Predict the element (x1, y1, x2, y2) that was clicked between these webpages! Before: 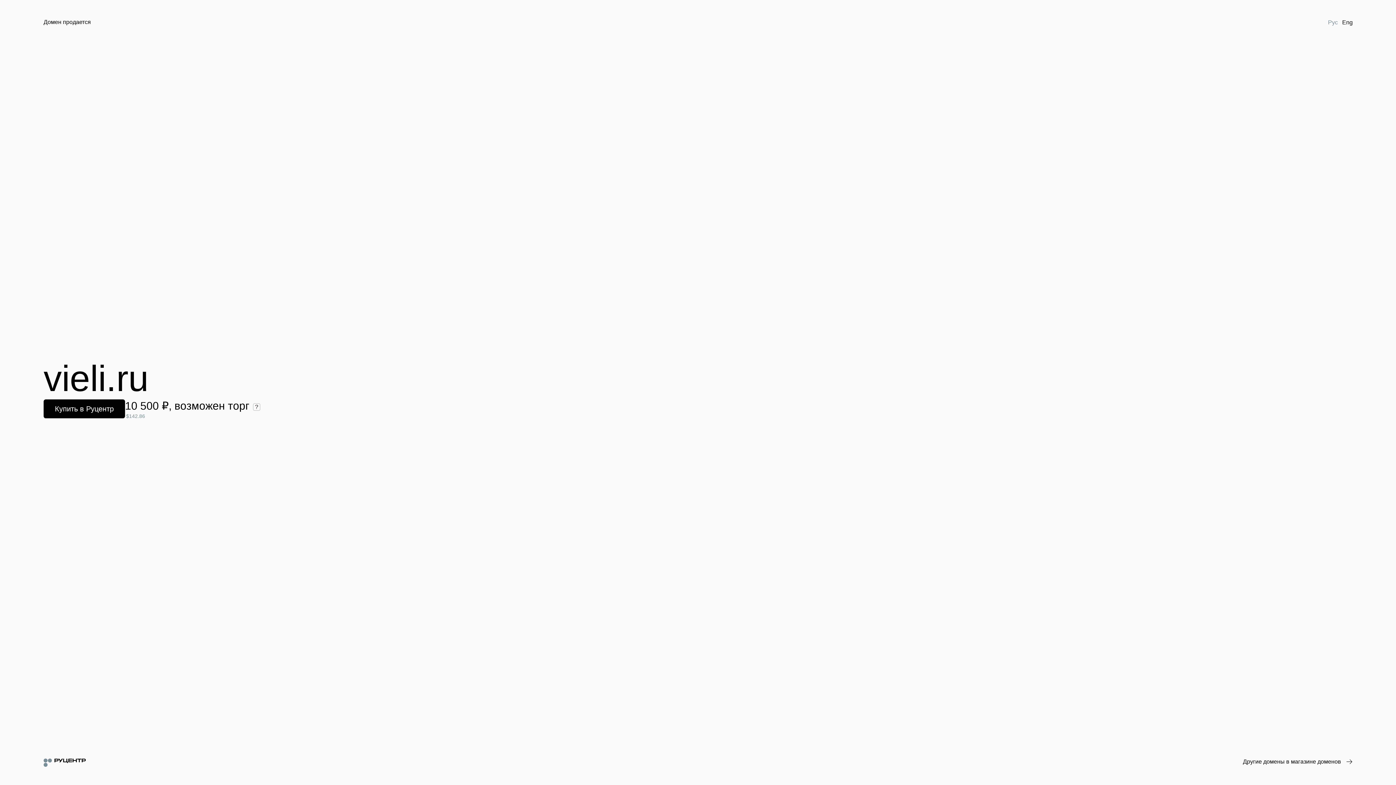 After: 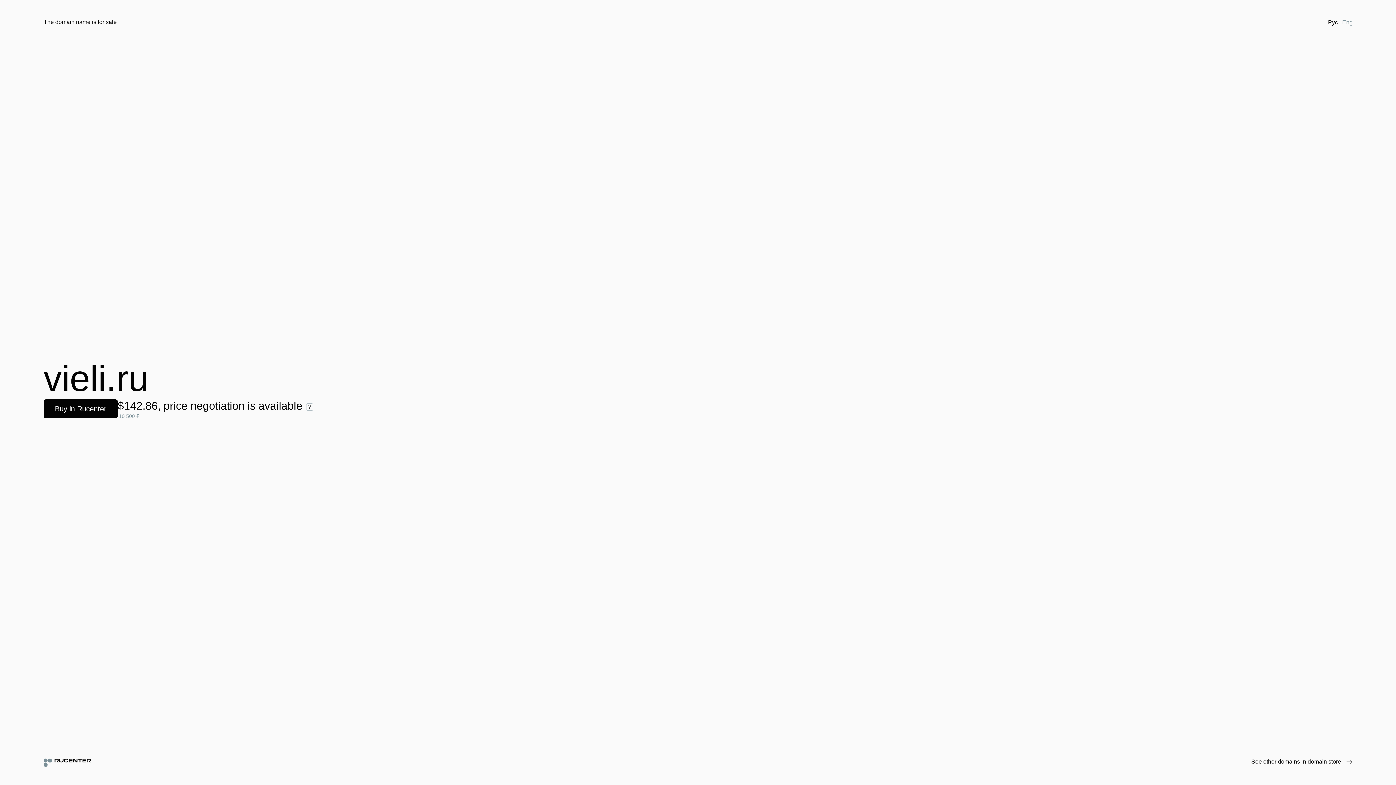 Action: label: Eng bbox: (1340, 18, 1355, 26)